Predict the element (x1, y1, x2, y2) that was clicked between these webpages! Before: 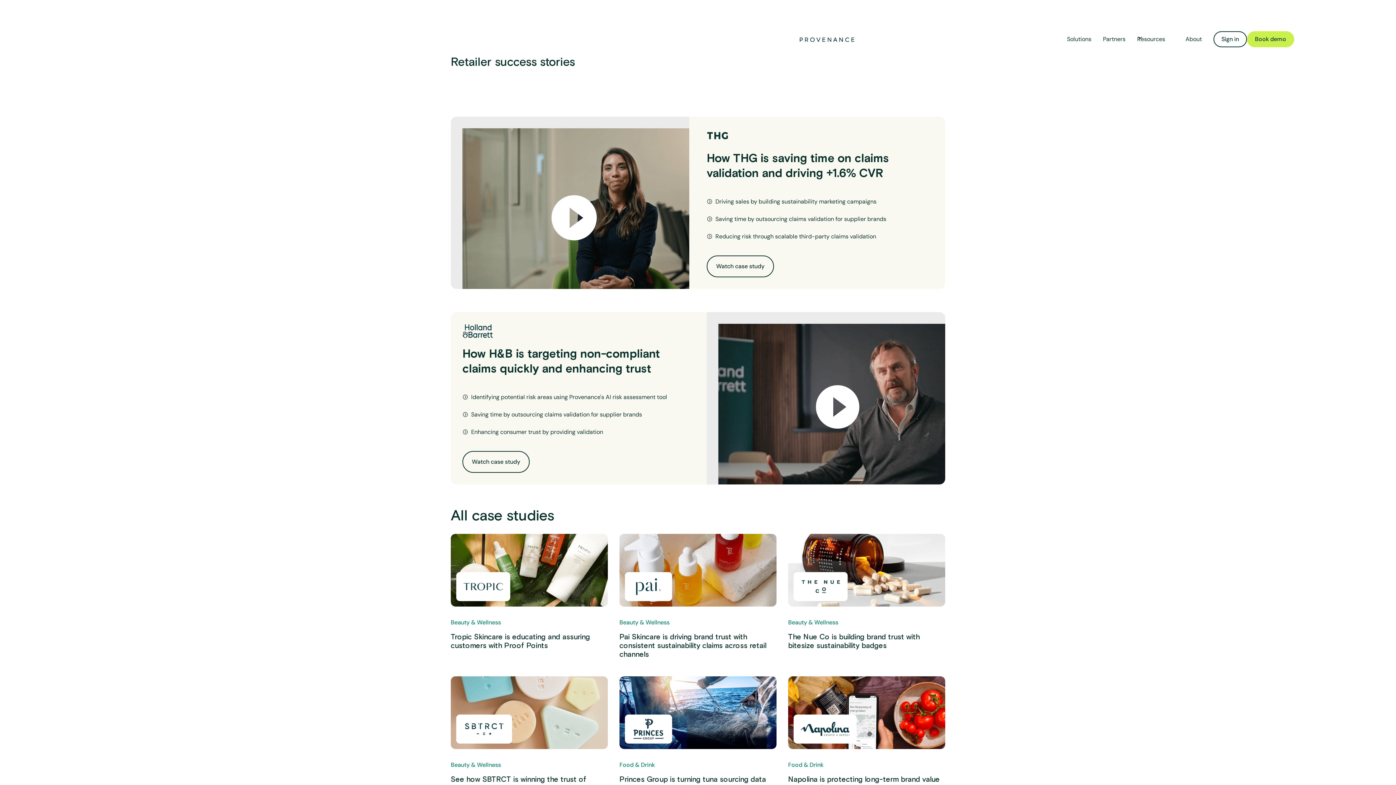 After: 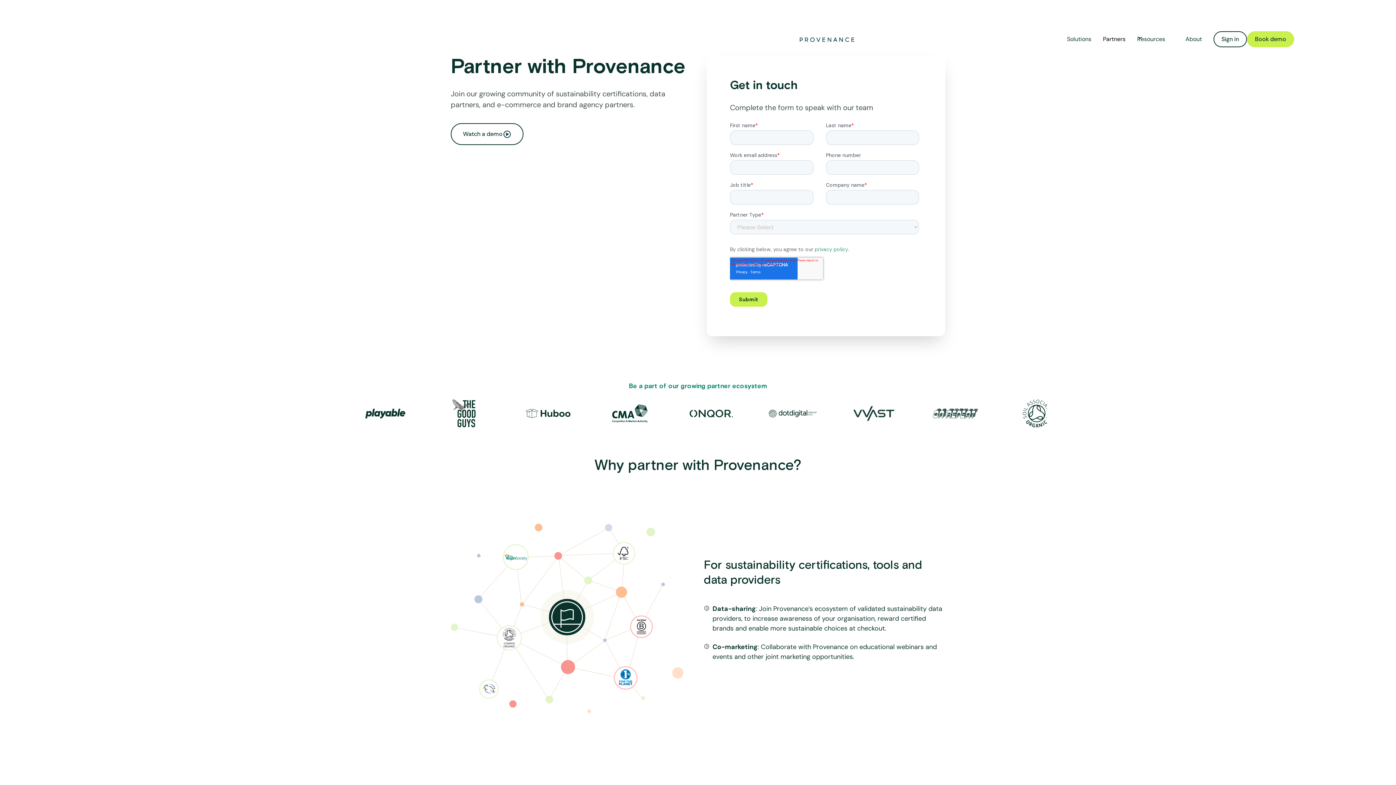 Action: label: Partners bbox: (1097, 32, 1131, 46)